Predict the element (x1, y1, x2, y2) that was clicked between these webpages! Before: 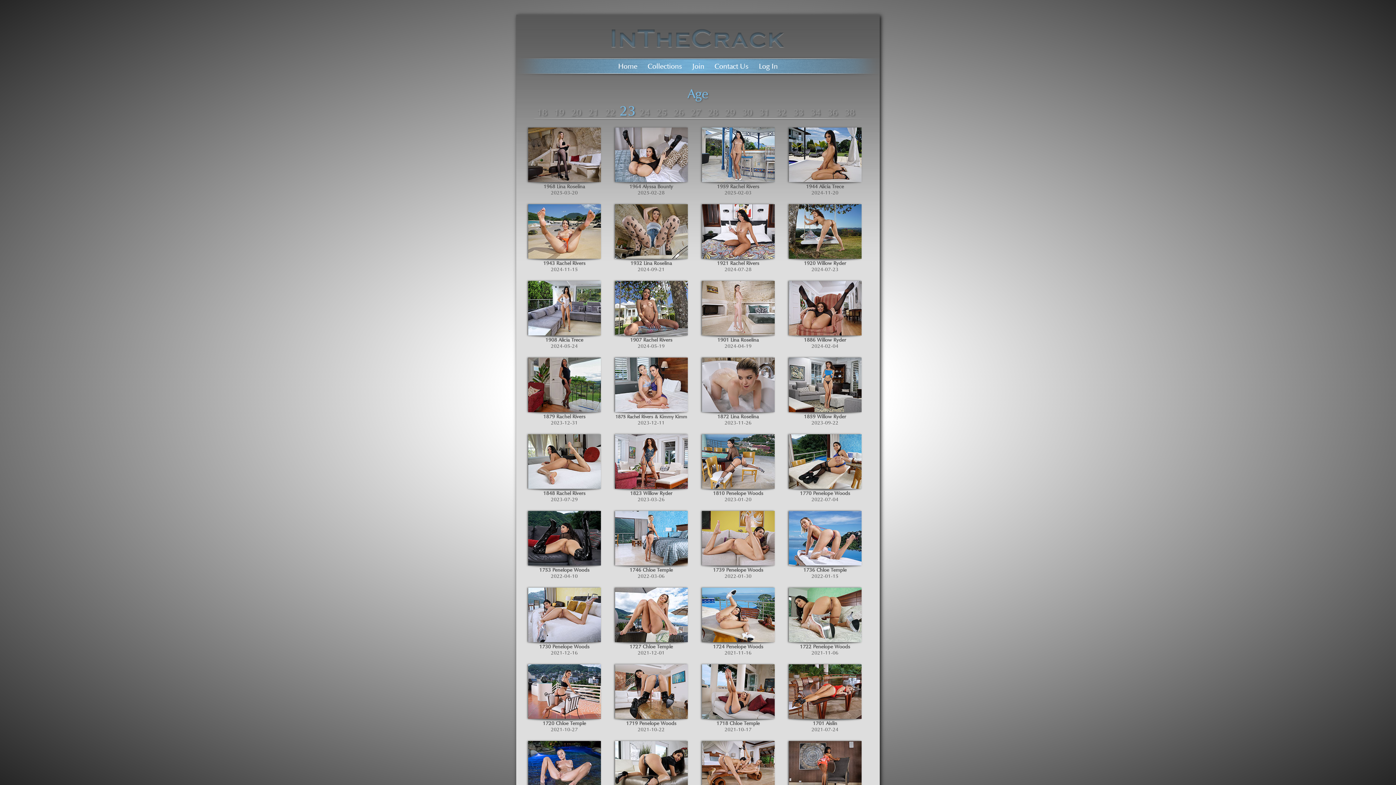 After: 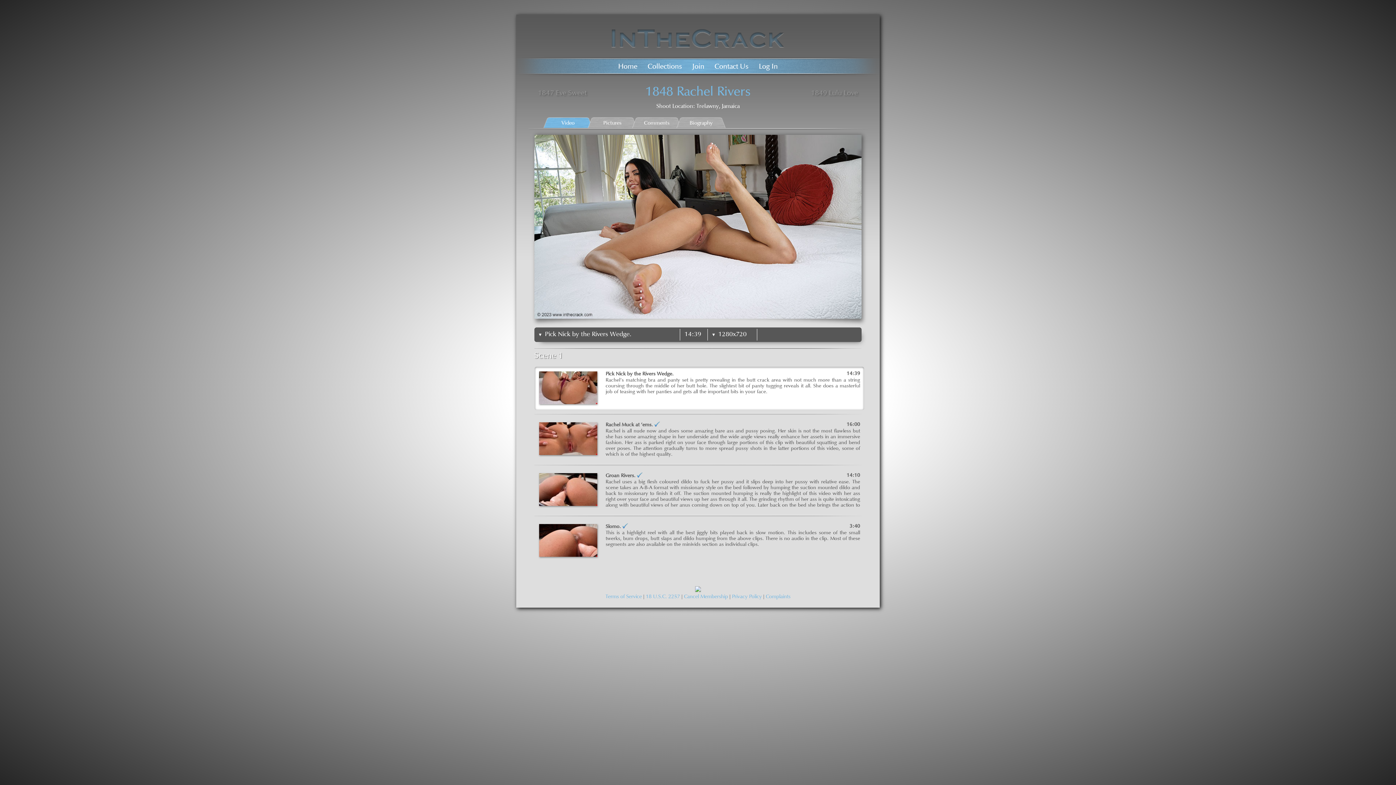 Action: bbox: (525, 456, 603, 502) label: 1848 Rachel Rivers
2023-07-29